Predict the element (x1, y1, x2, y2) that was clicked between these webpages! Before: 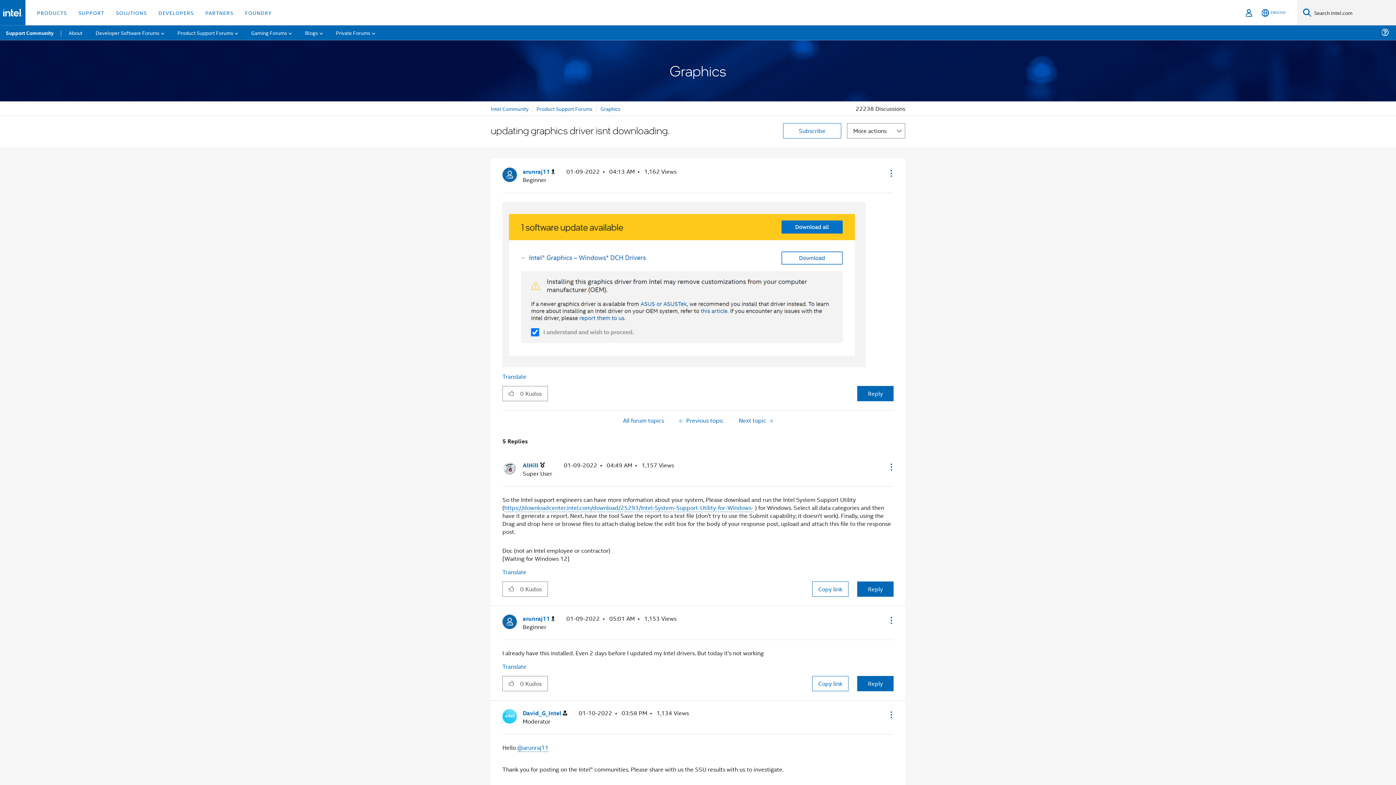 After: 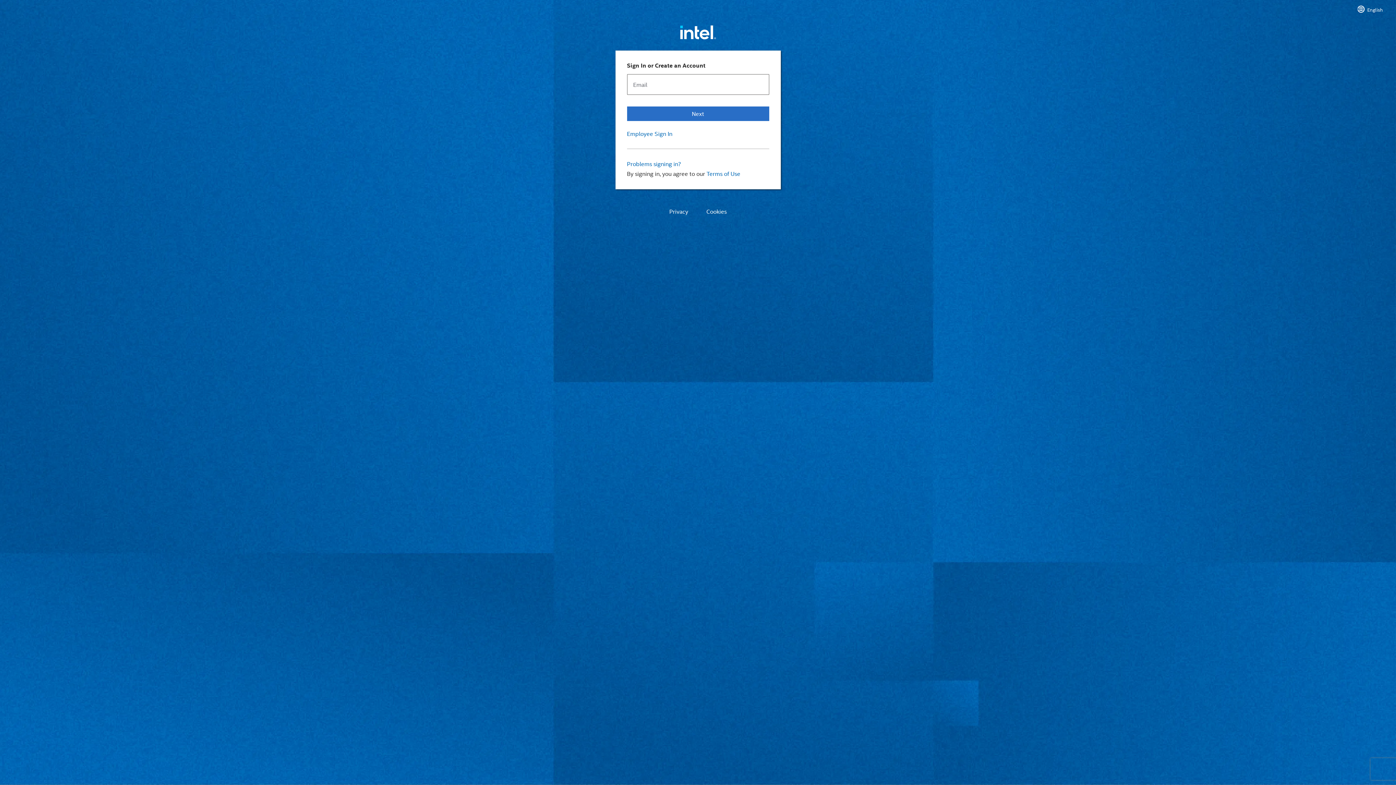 Action: label: Subscribe bbox: (783, 123, 841, 138)